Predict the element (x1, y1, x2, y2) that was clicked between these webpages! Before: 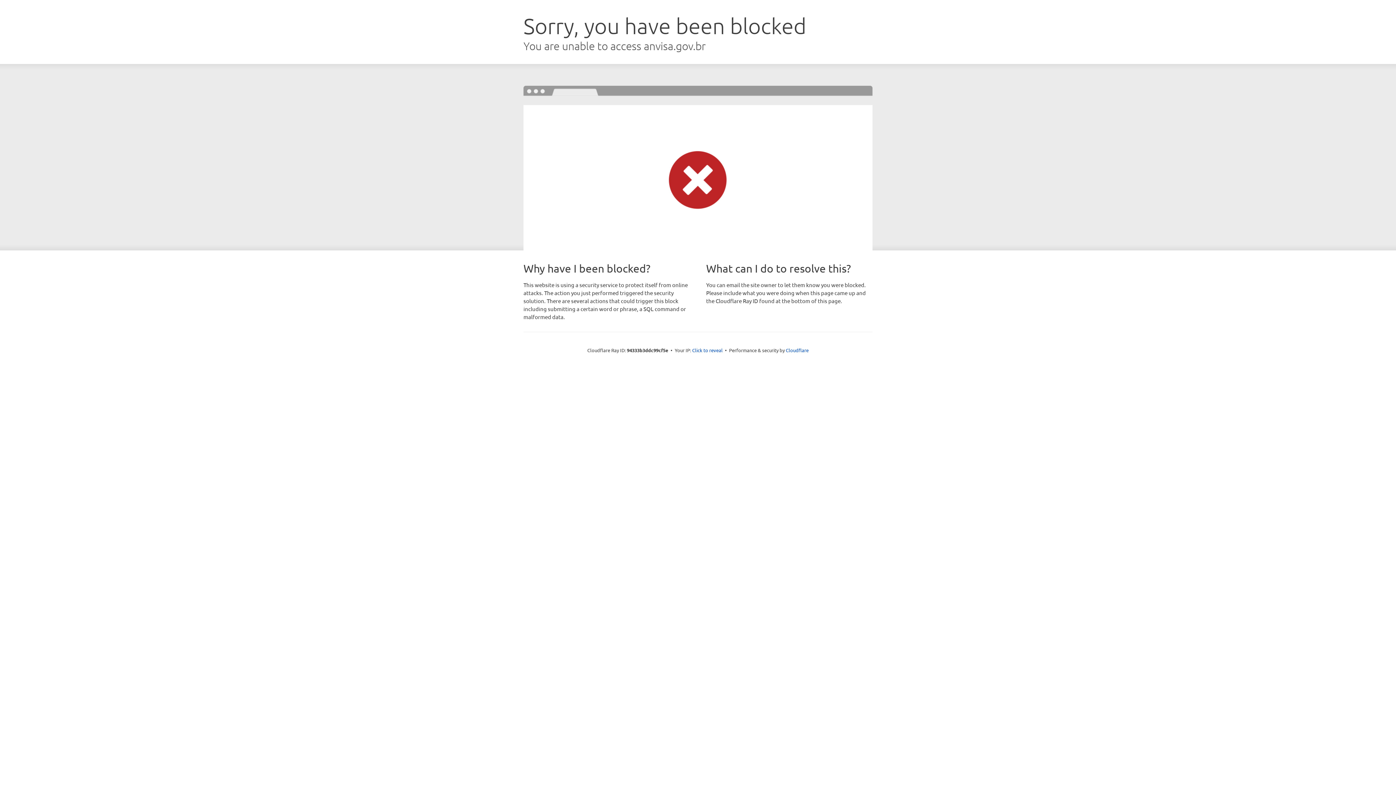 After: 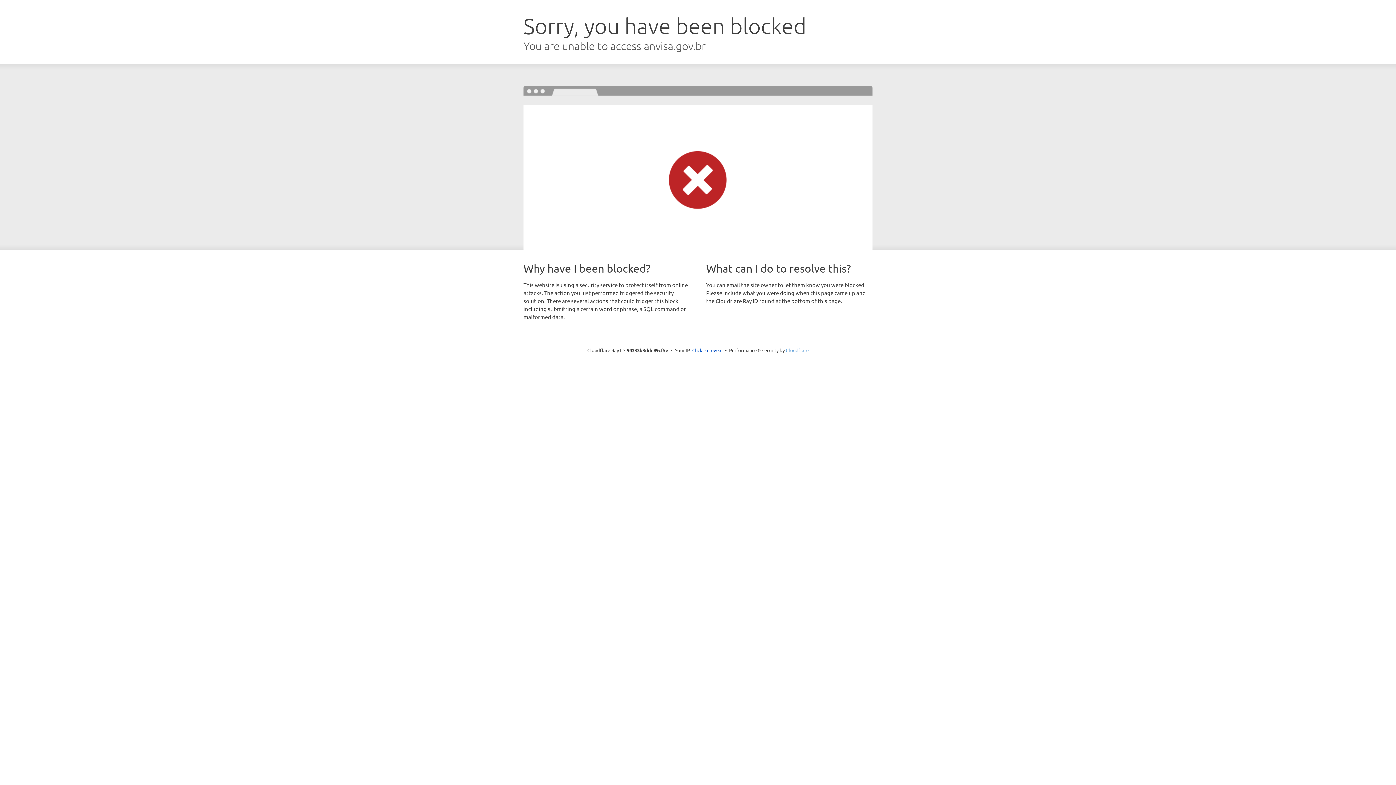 Action: label: Cloudflare bbox: (786, 347, 808, 353)